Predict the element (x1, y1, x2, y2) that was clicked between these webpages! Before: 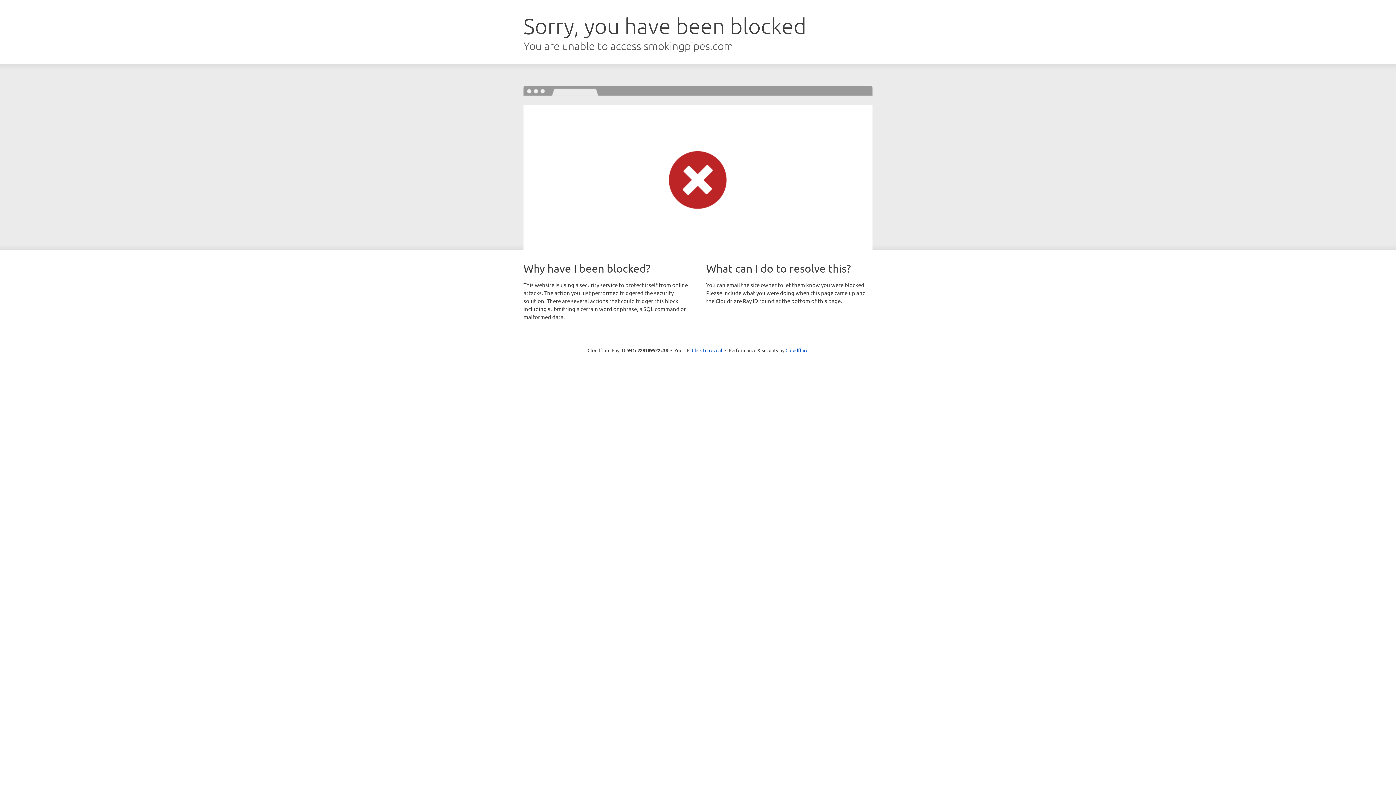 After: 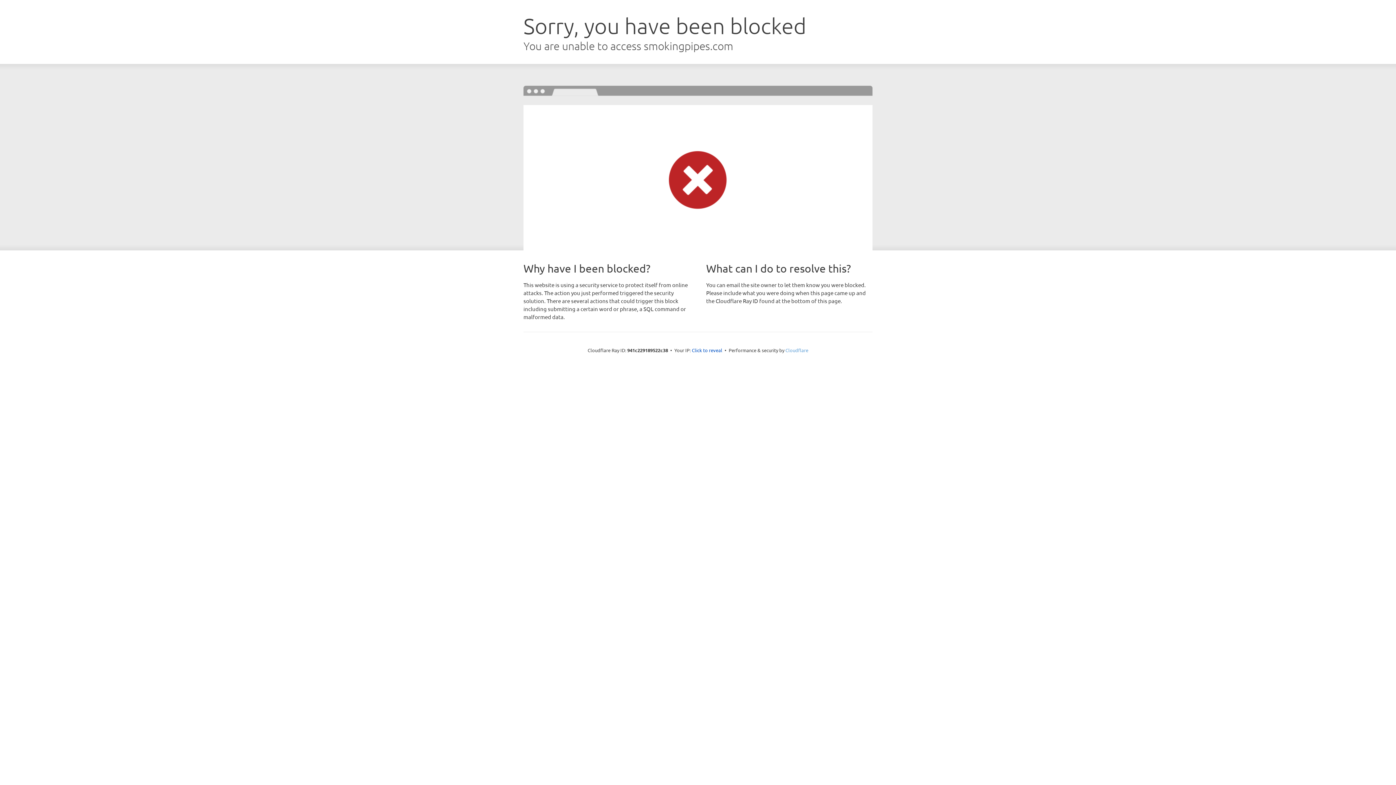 Action: label: Cloudflare bbox: (785, 347, 808, 353)